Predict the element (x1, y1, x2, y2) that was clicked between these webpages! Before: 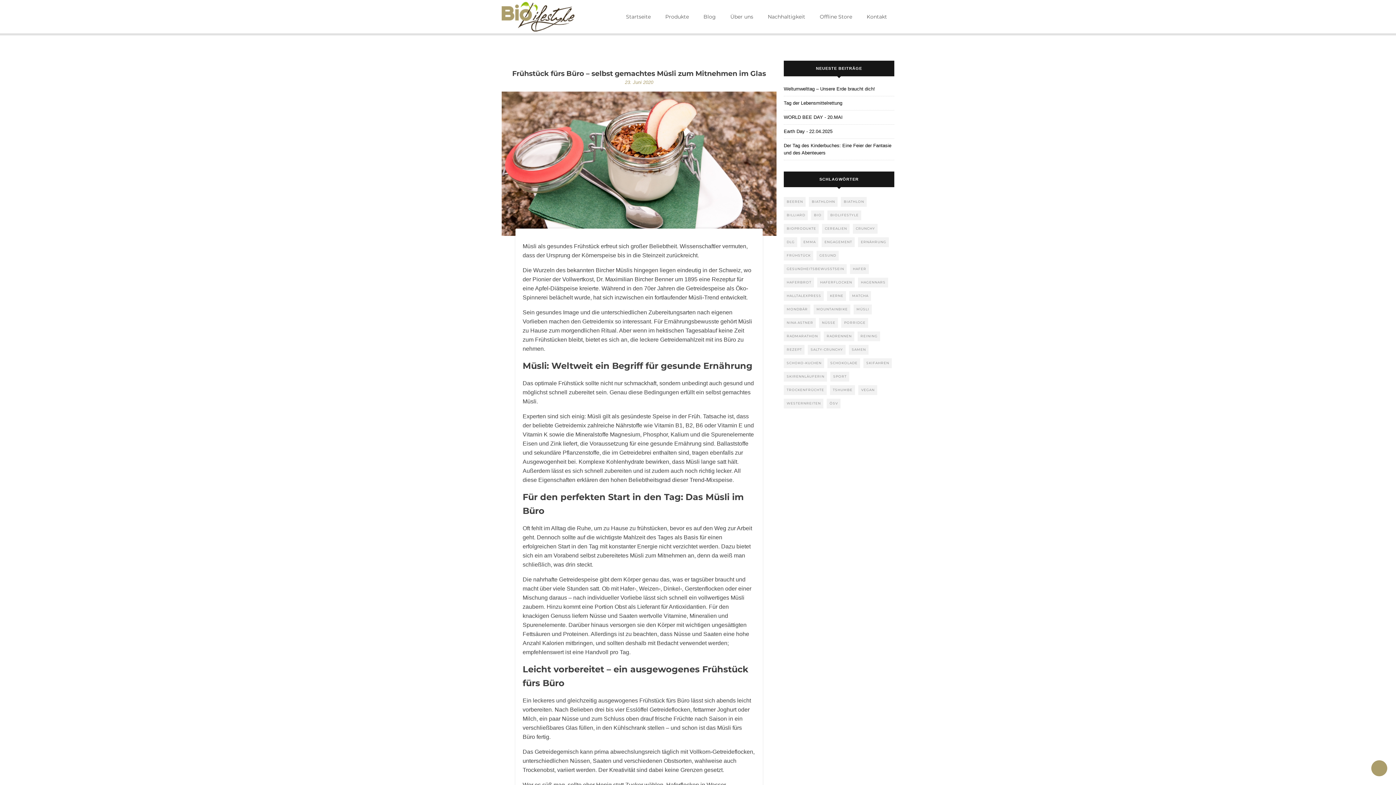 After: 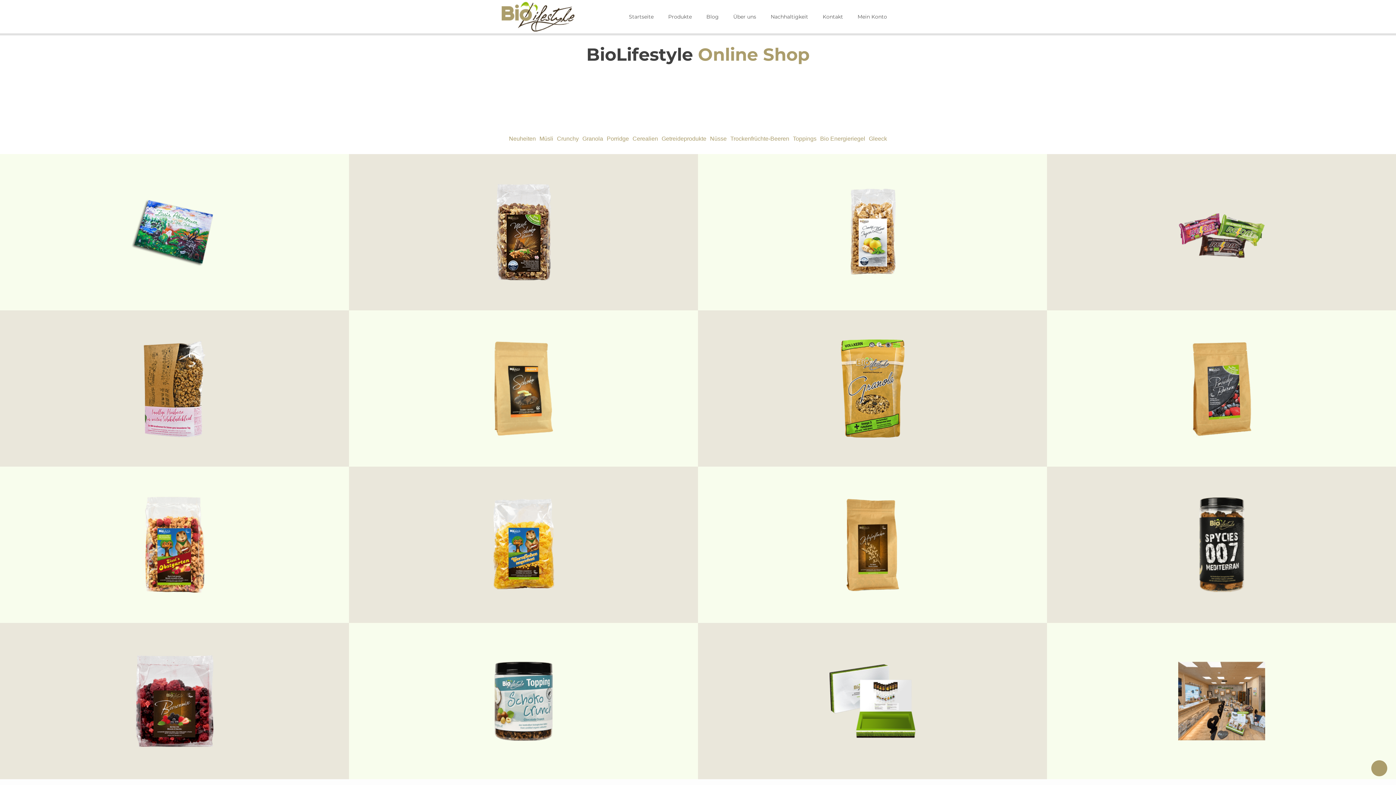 Action: label: matcha (1 Eintrag) bbox: (849, 291, 871, 301)